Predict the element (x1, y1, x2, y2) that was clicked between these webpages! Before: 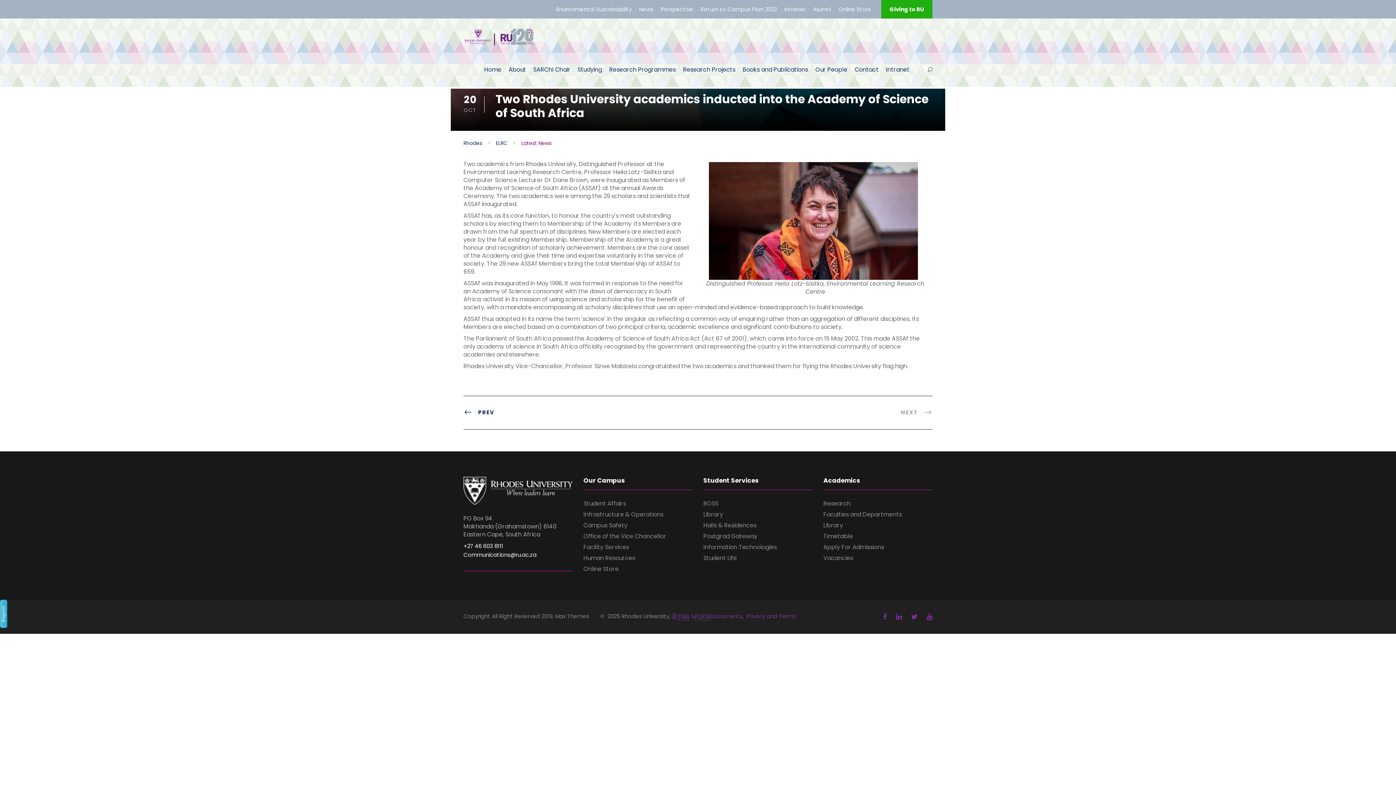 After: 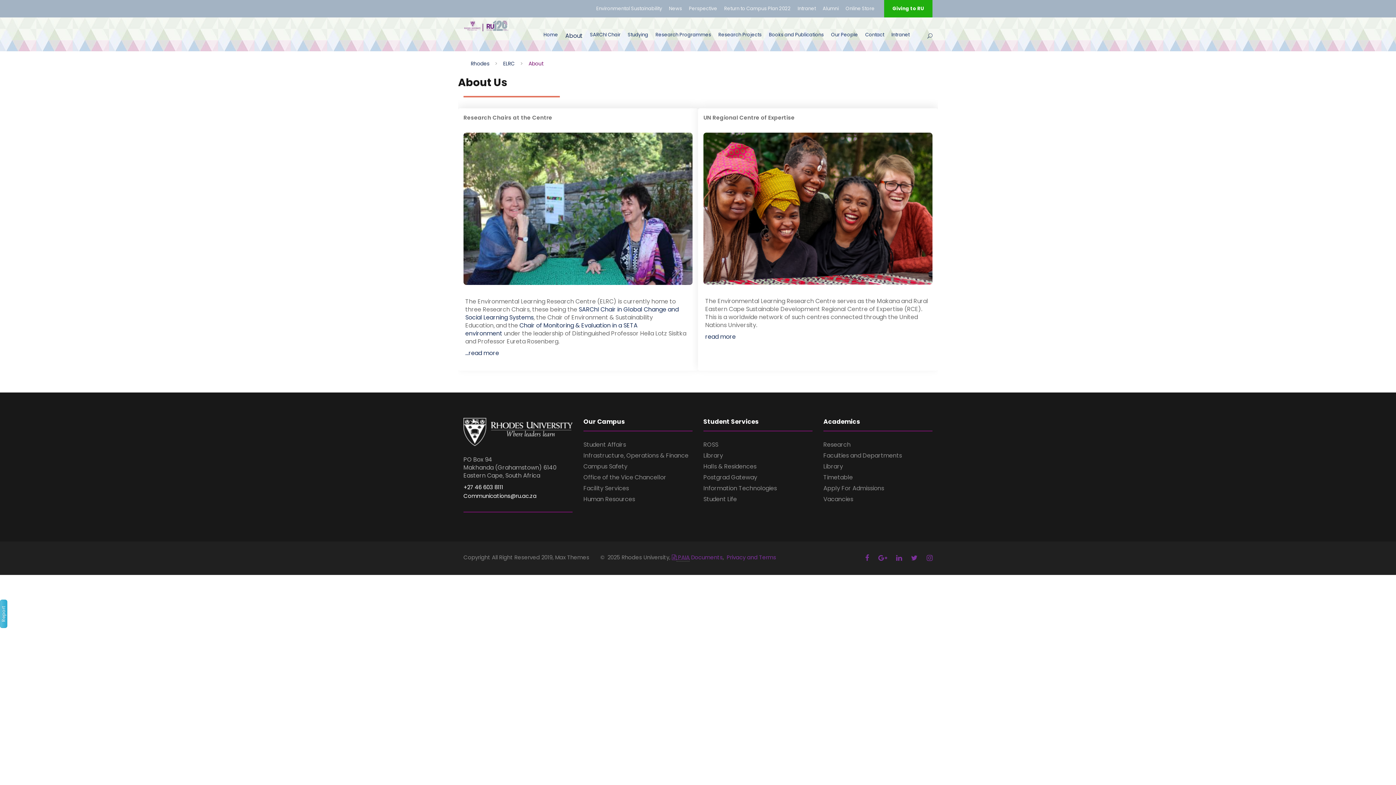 Action: bbox: (508, 64, 526, 87) label: About